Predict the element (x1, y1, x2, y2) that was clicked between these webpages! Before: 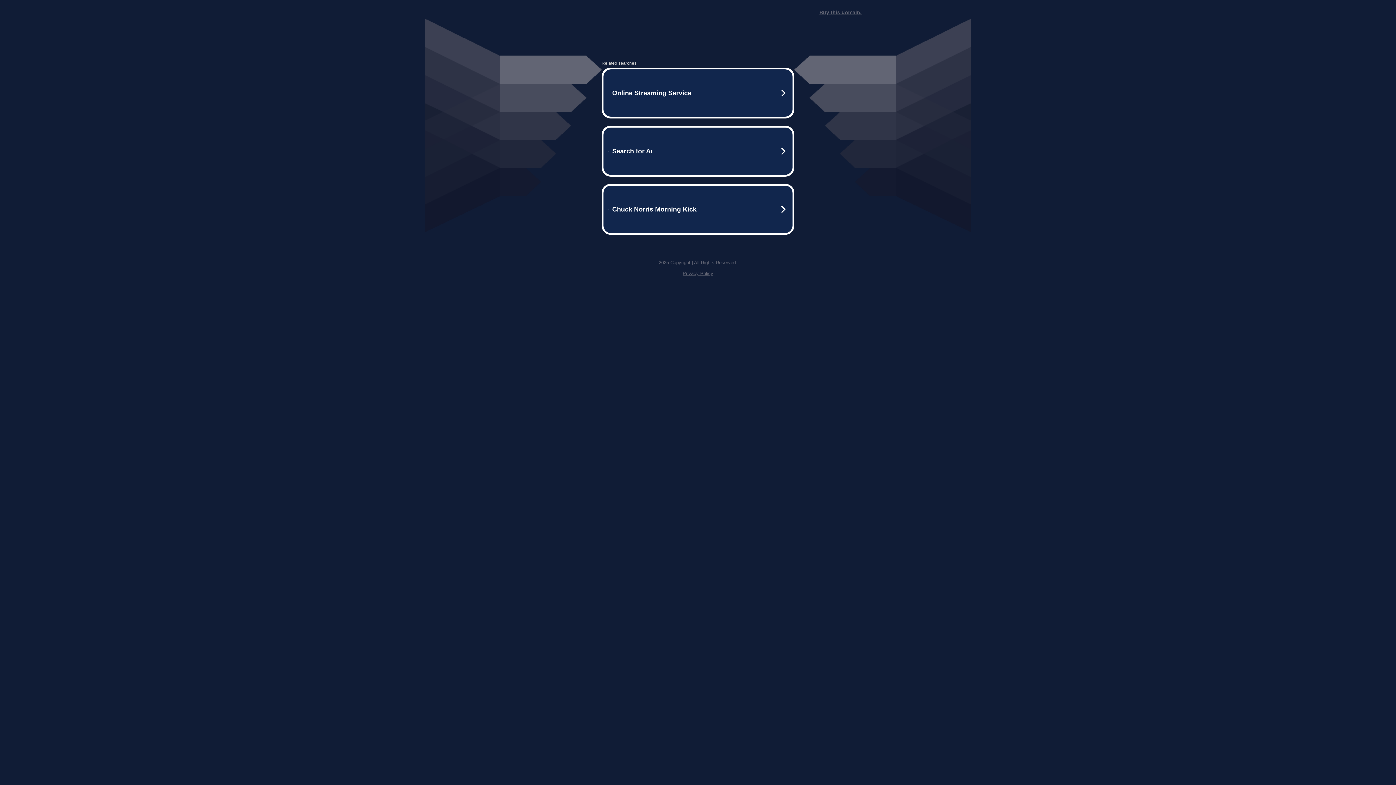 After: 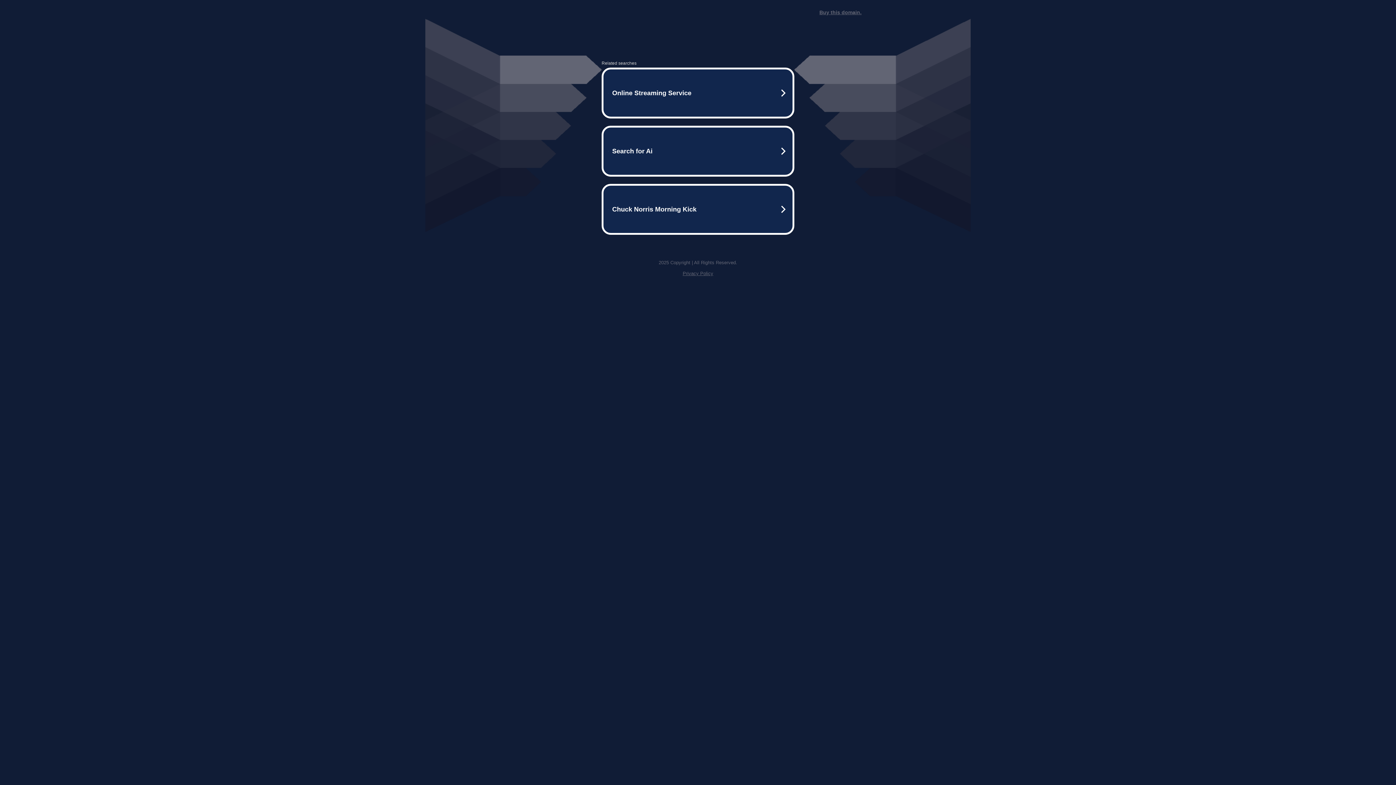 Action: label: Buy this domain. bbox: (819, 9, 861, 15)